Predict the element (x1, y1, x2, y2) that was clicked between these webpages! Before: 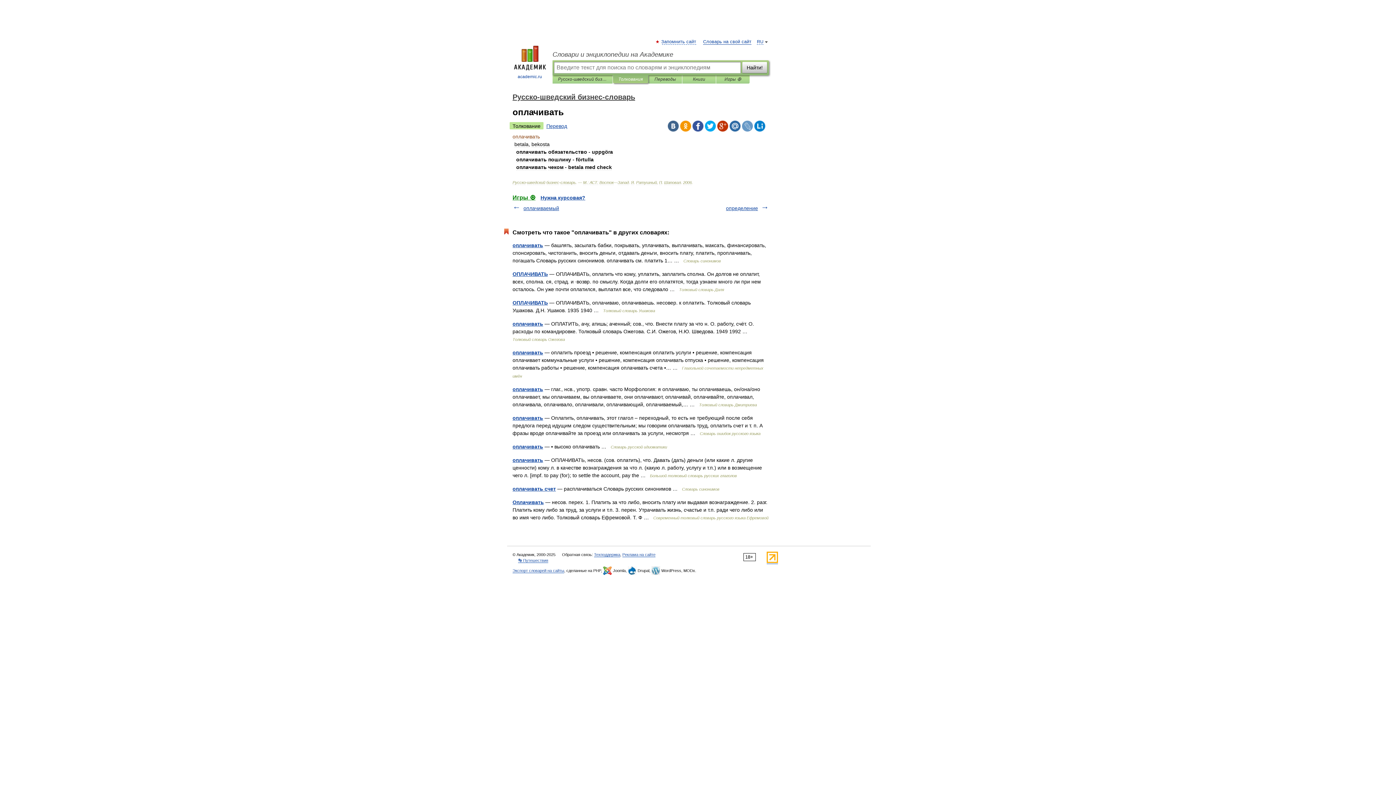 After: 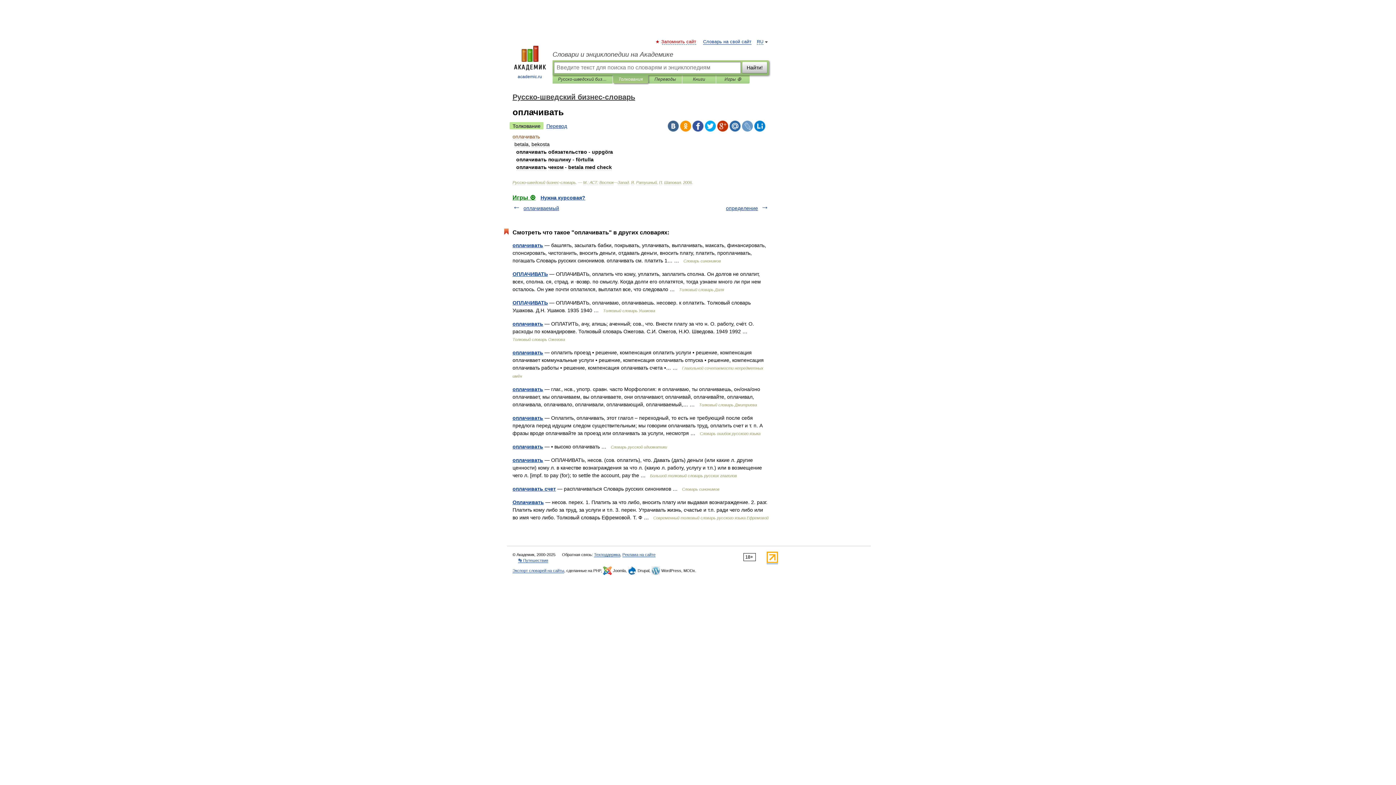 Action: label: Запомнить сайт bbox: (662, 39, 696, 44)